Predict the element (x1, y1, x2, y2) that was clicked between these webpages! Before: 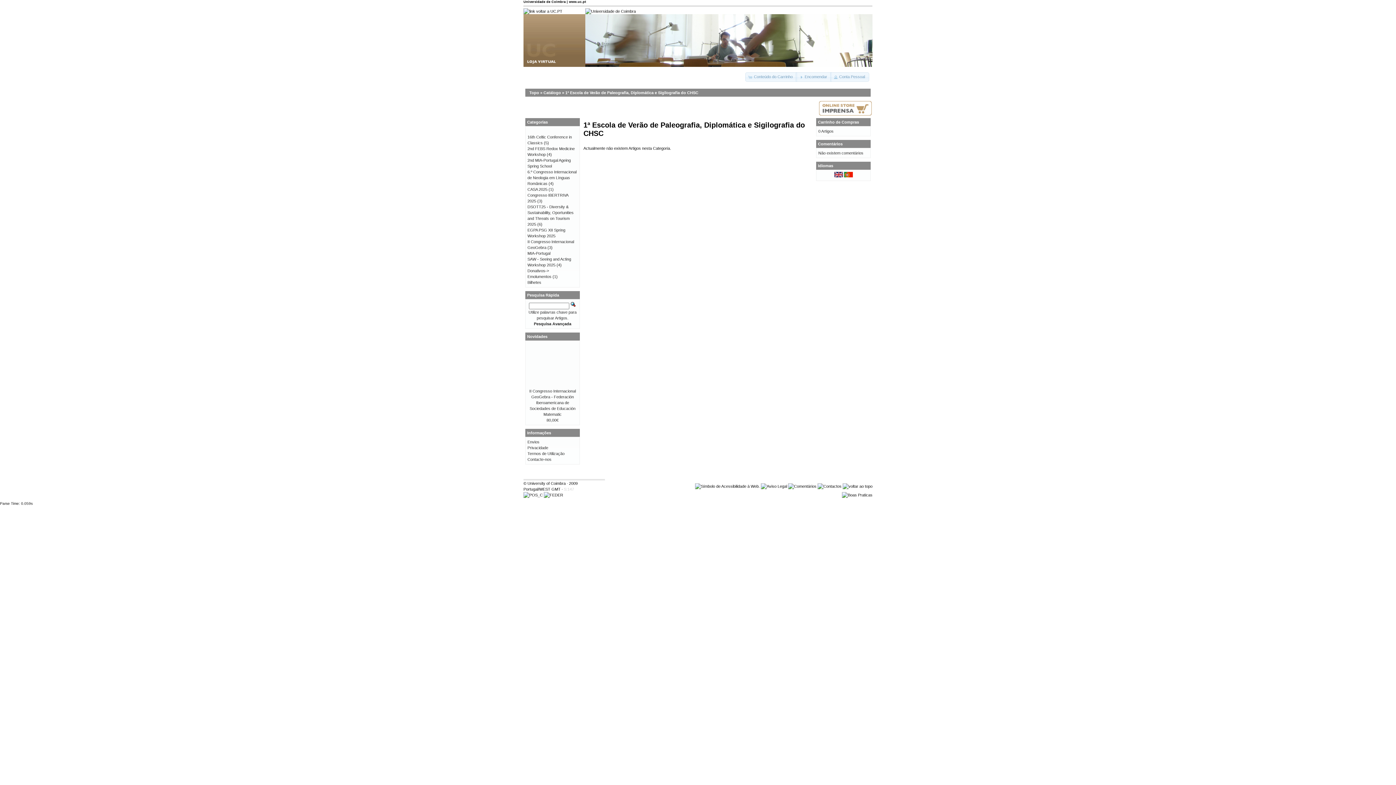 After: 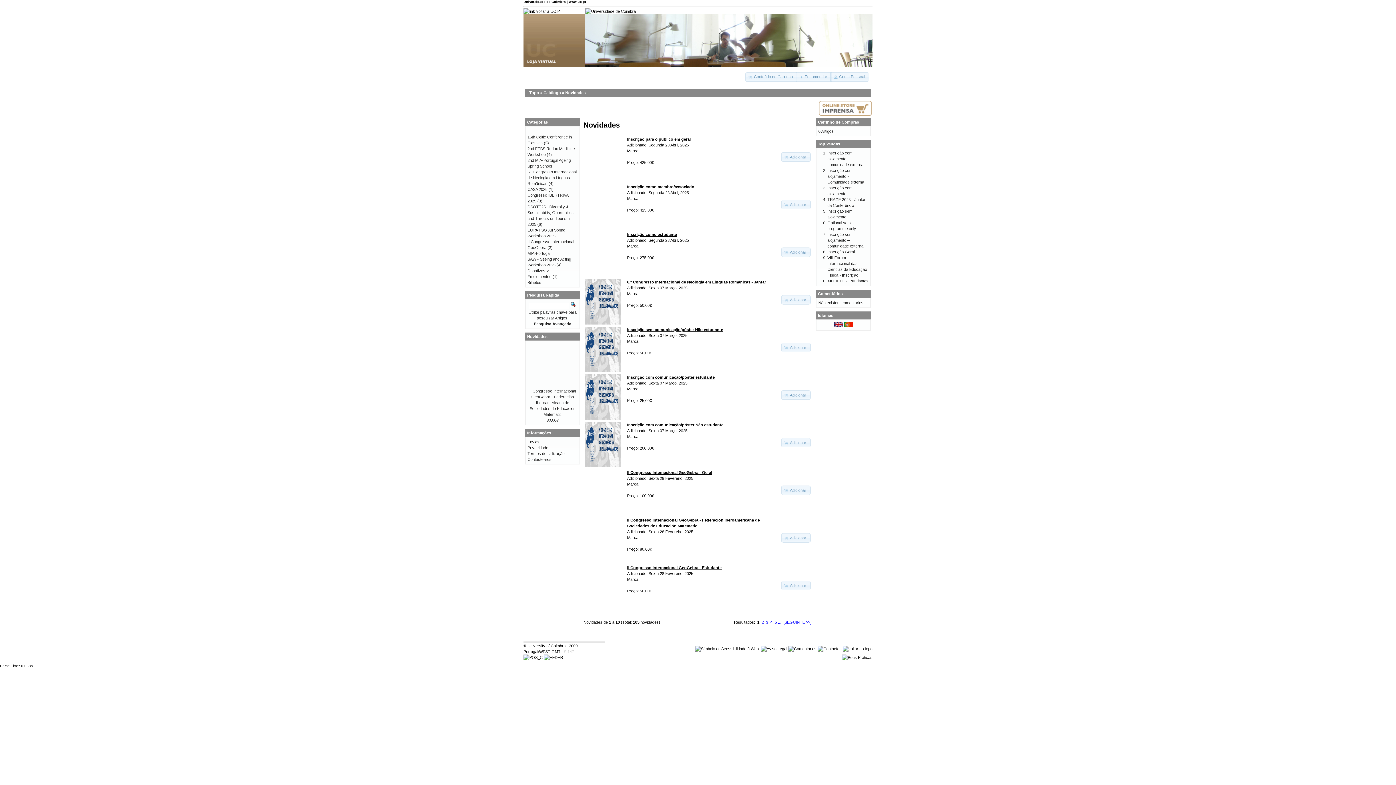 Action: bbox: (527, 334, 547, 338) label: Novidades